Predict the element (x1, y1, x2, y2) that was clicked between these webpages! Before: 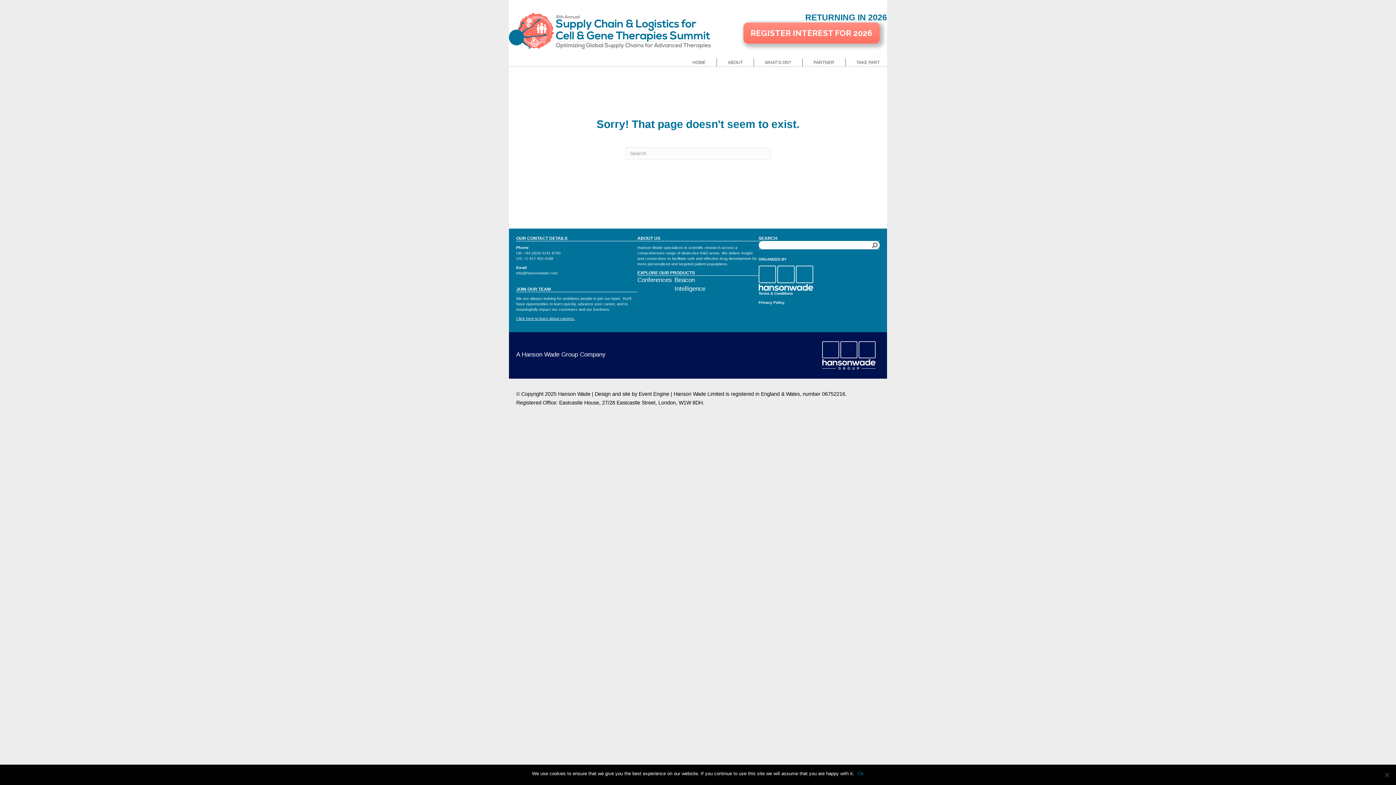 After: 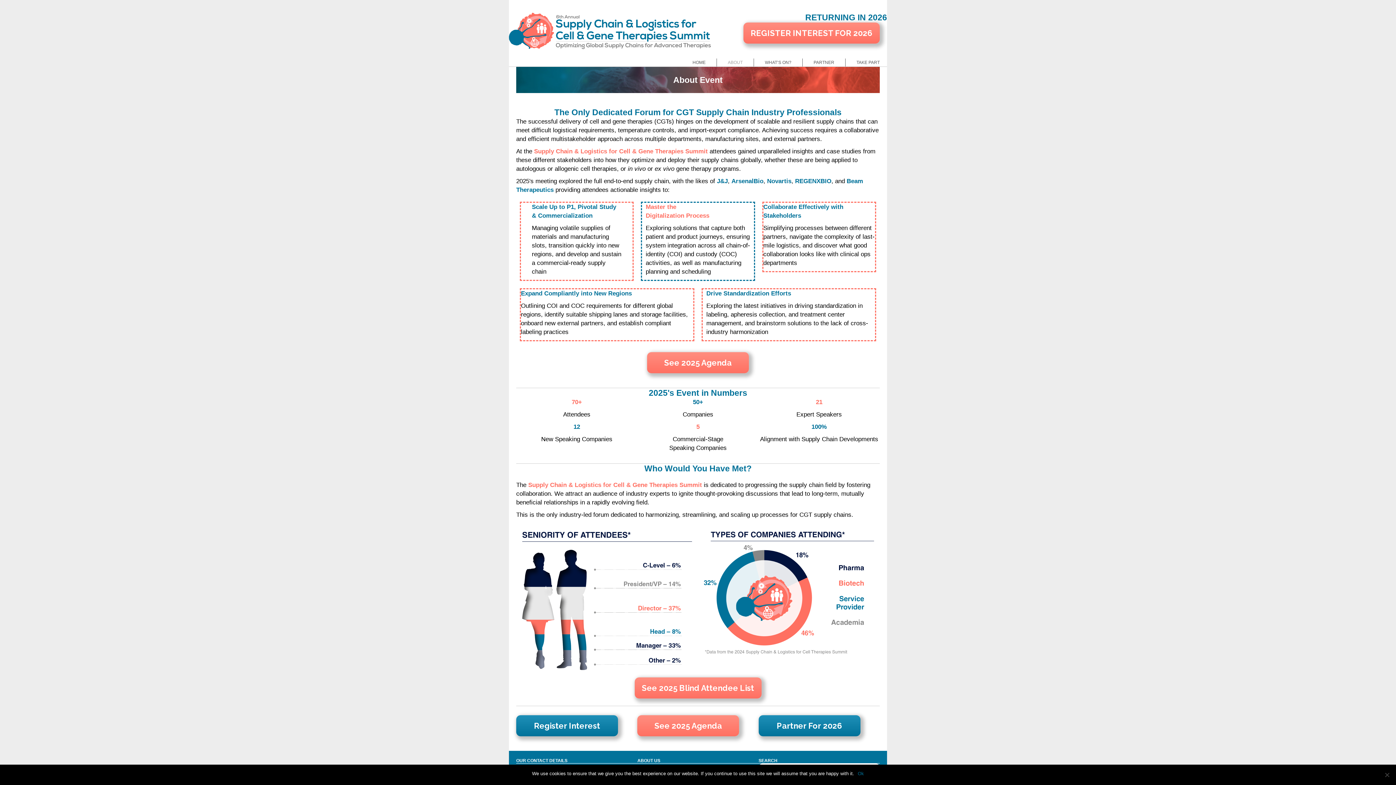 Action: bbox: (717, 58, 753, 66) label: ABOUT